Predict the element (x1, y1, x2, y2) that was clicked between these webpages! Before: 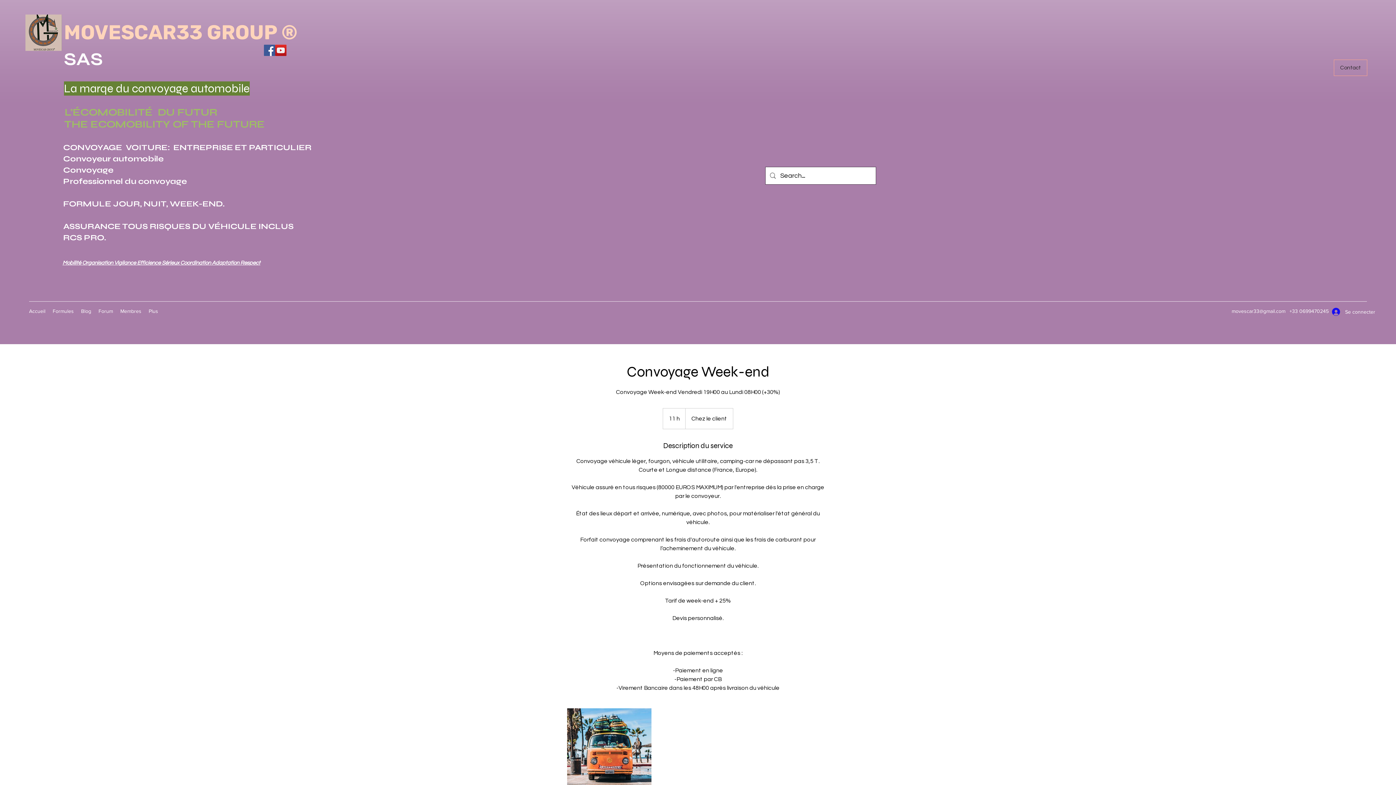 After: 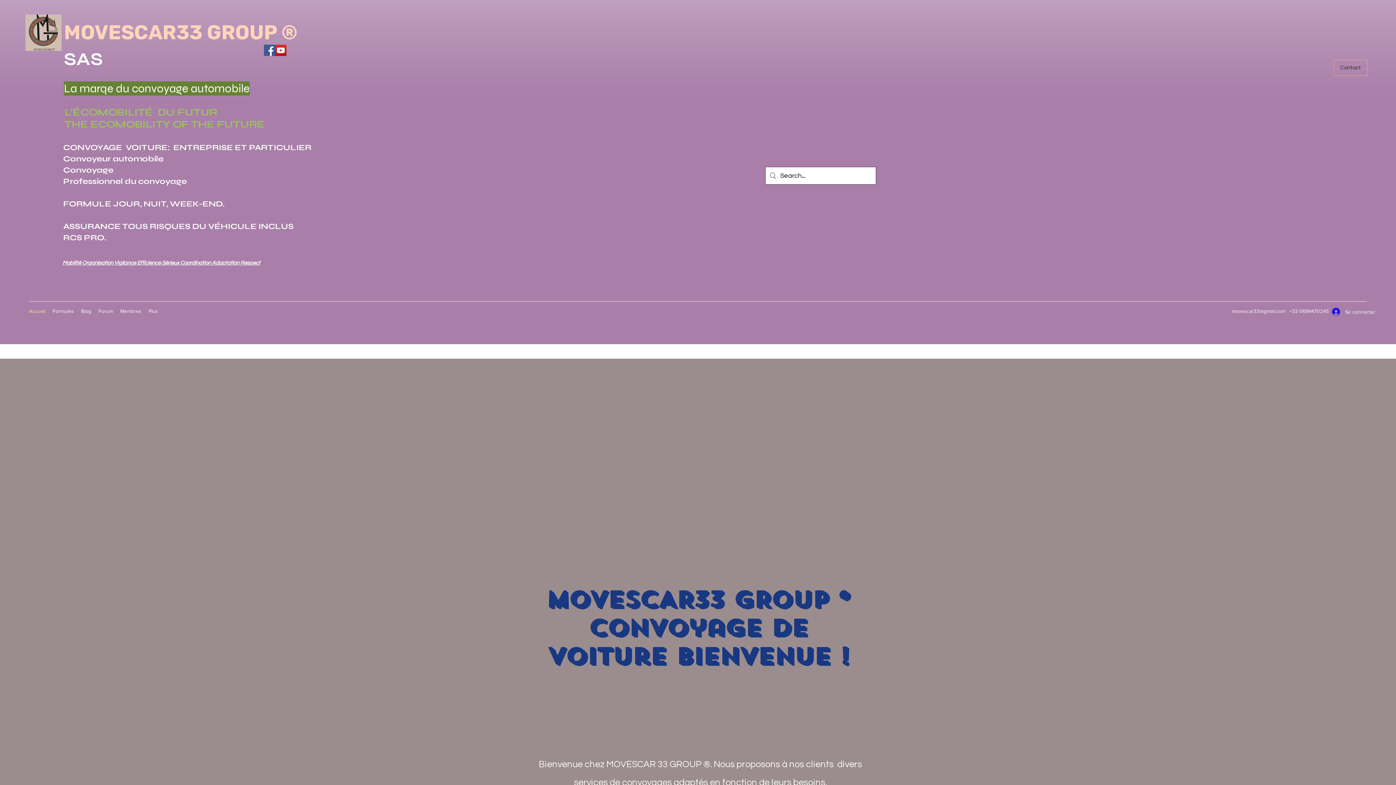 Action: label:  MOVESCAR33 GROUP ®    bbox: (59, 31, 310, 41)